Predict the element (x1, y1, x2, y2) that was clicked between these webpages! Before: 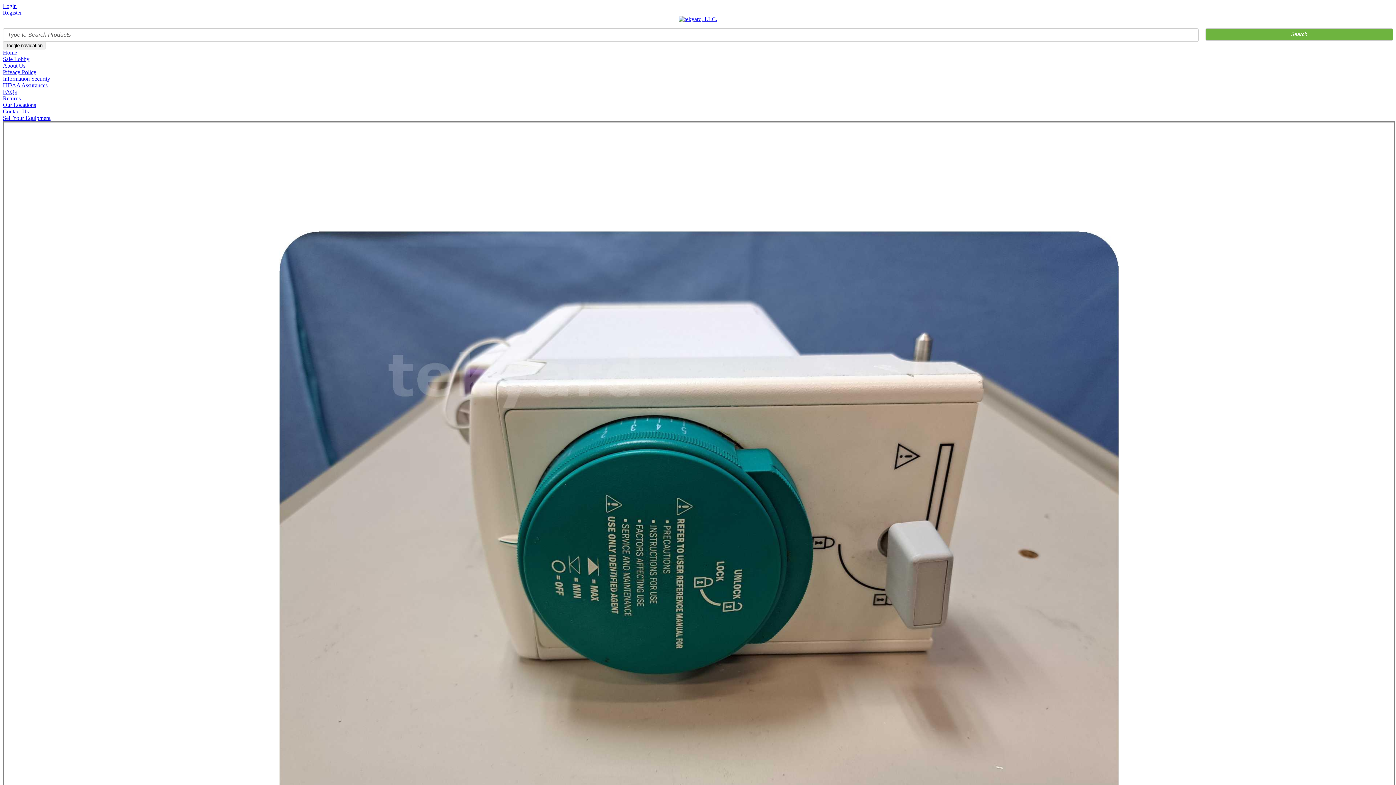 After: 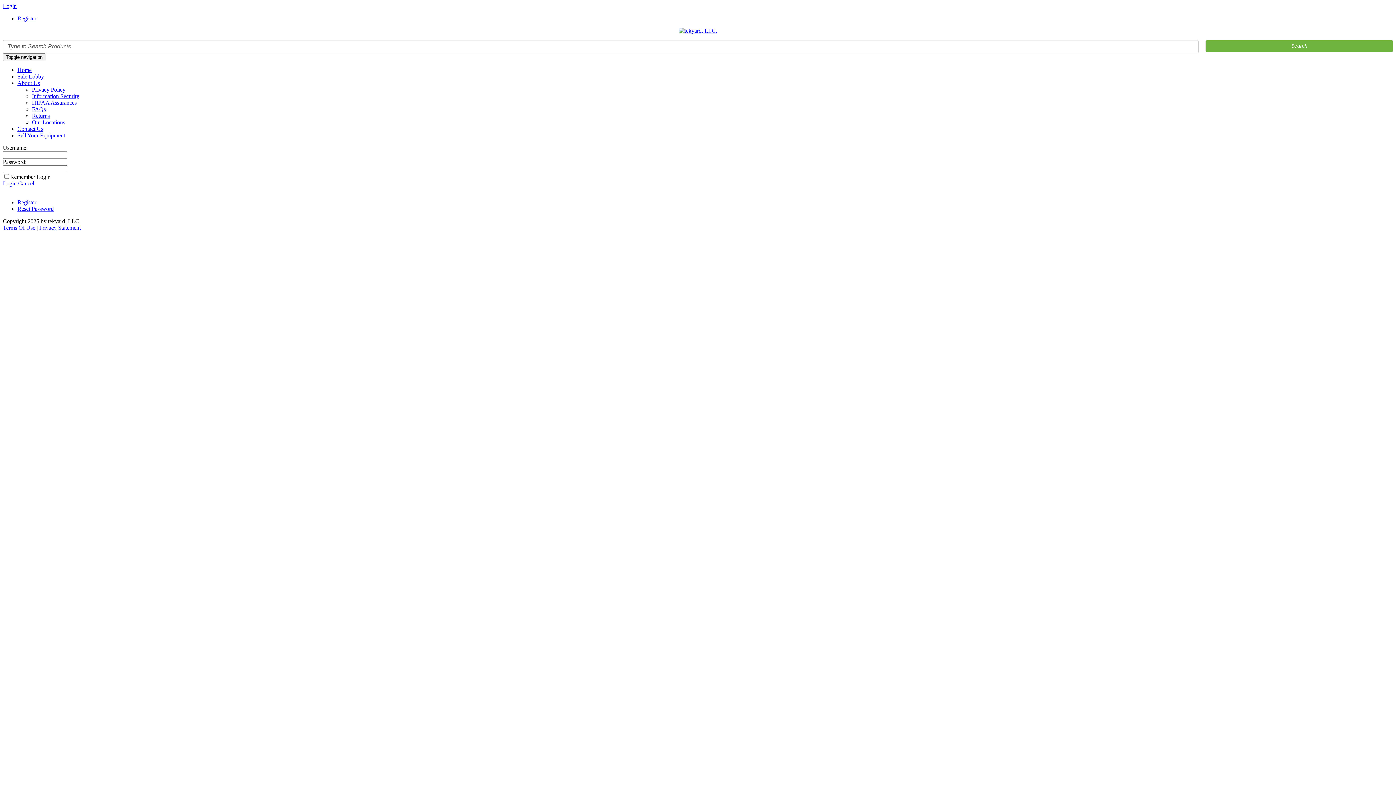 Action: bbox: (2, 2, 16, 9) label: Login